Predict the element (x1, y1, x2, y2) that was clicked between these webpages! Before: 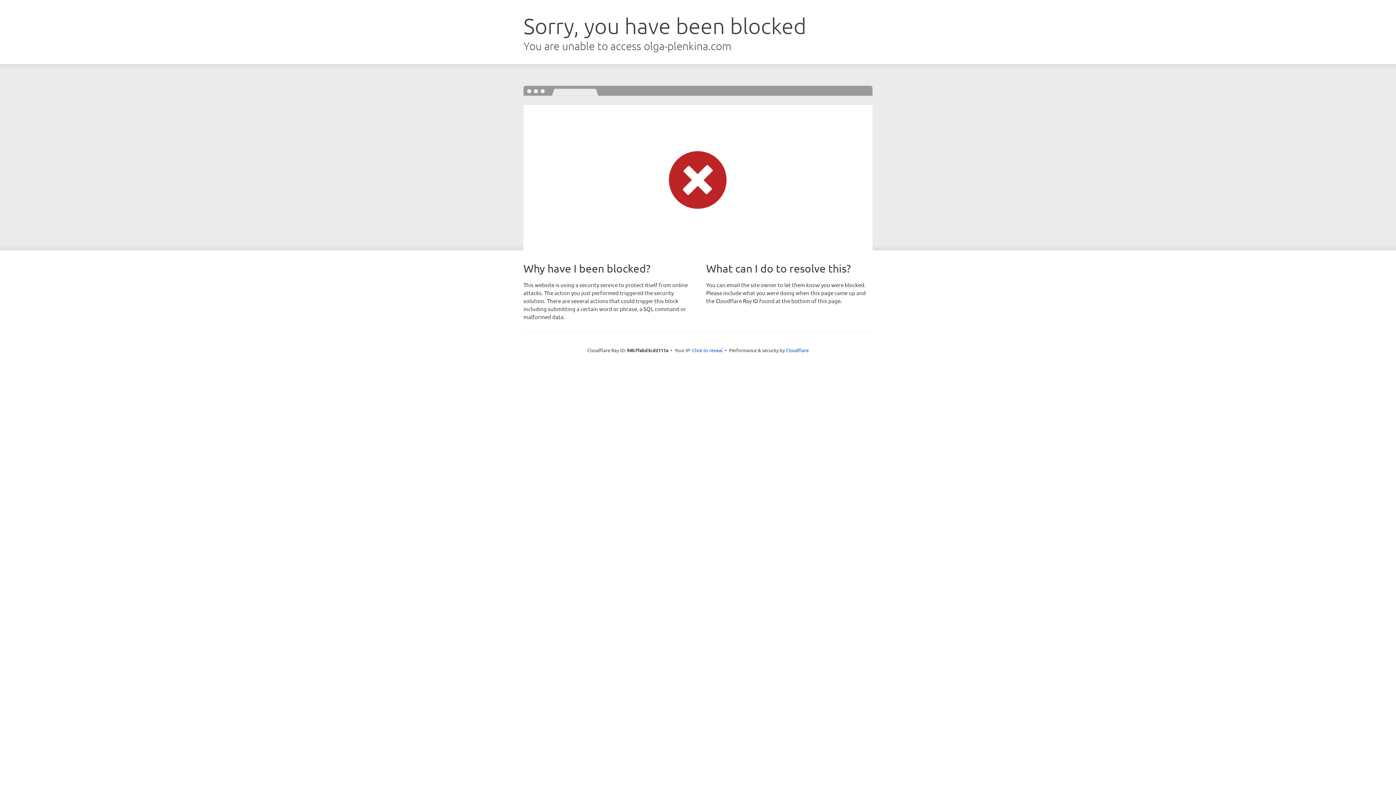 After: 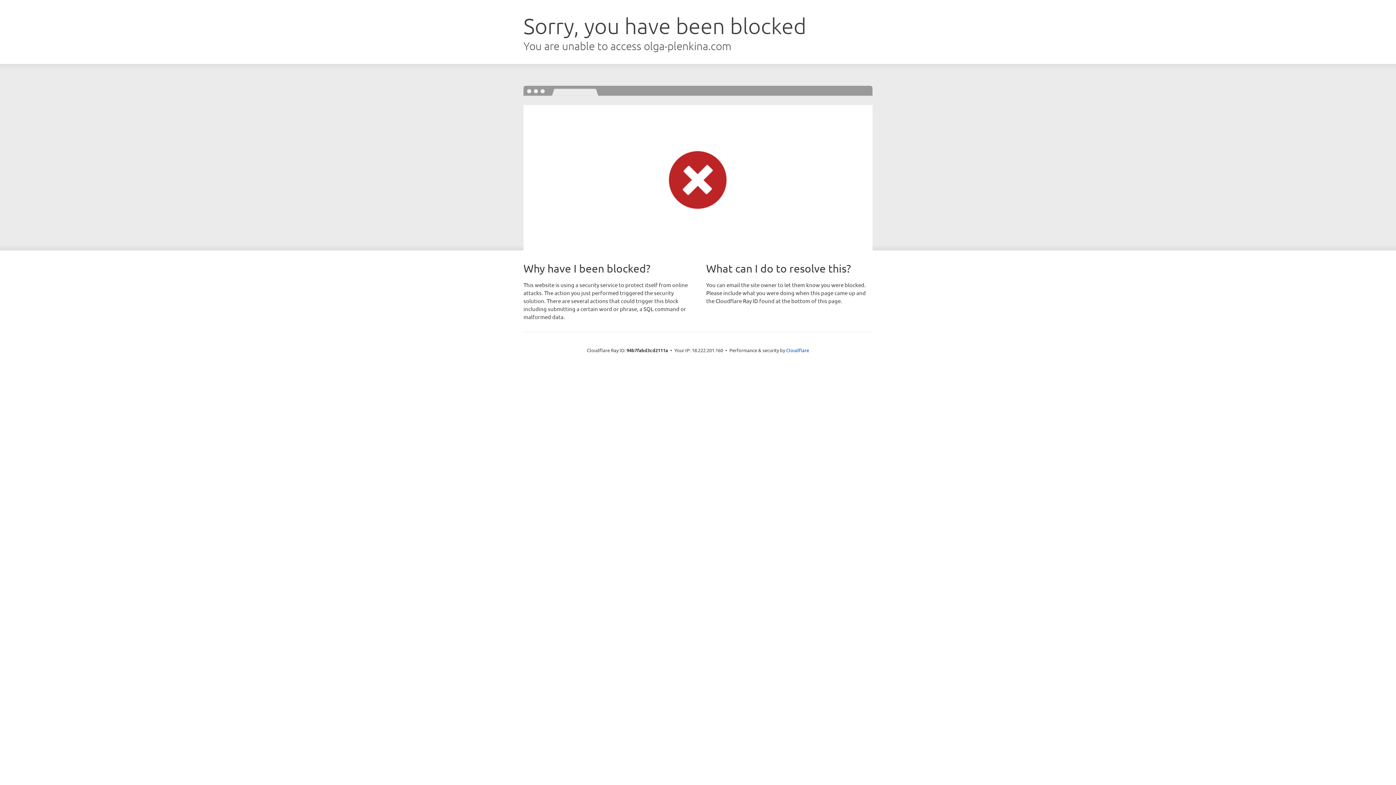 Action: label: Click to reveal bbox: (692, 346, 722, 353)